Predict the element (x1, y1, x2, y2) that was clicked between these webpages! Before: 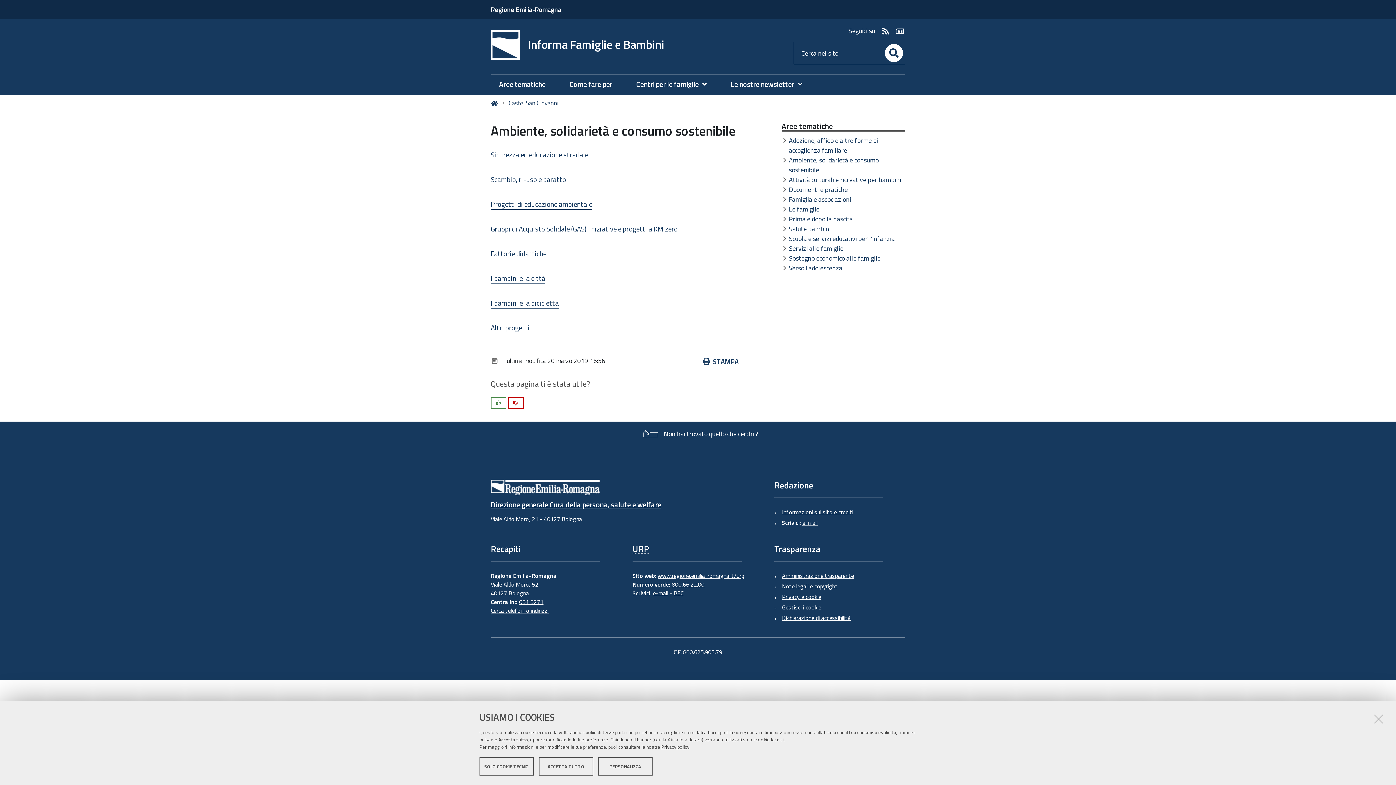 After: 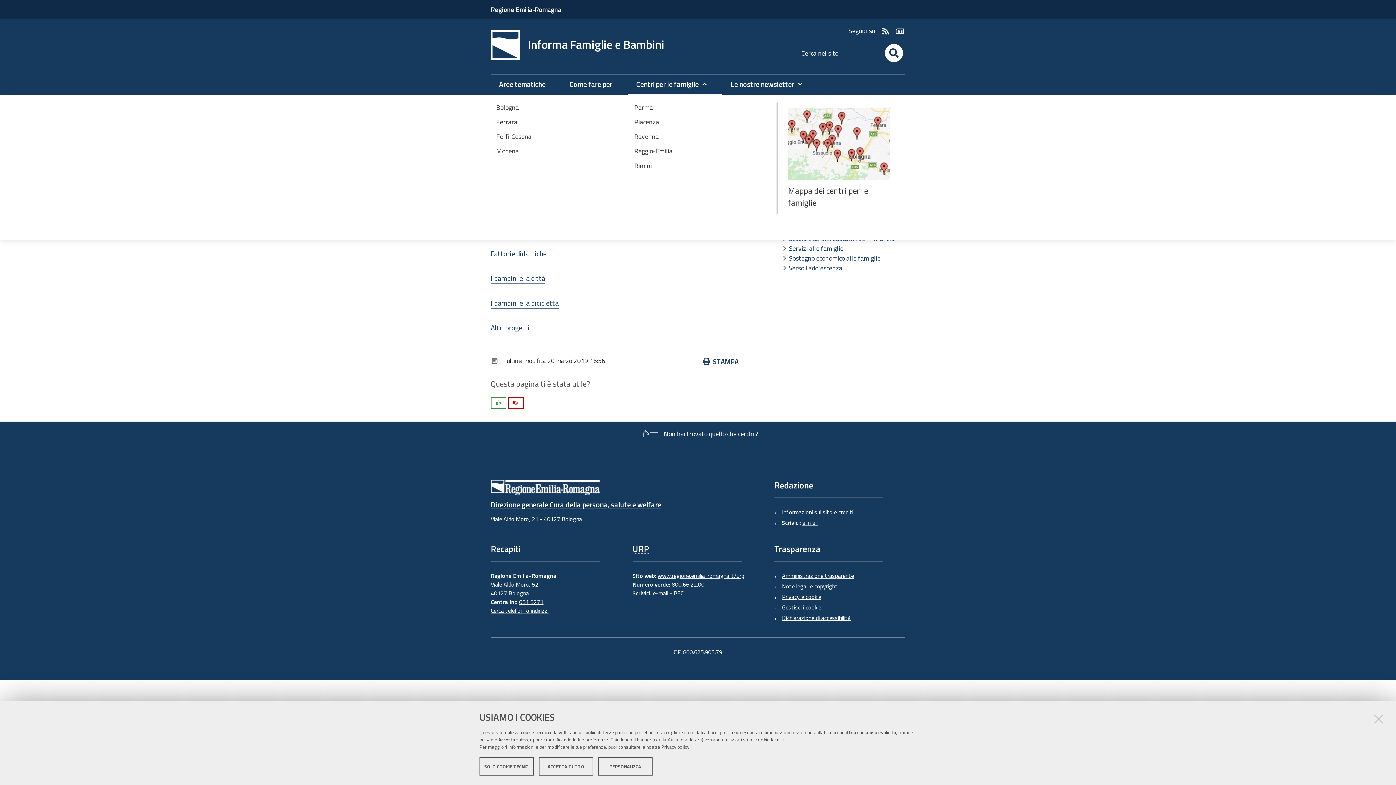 Action: bbox: (636, 79, 714, 89) label: Centri per le famiglie